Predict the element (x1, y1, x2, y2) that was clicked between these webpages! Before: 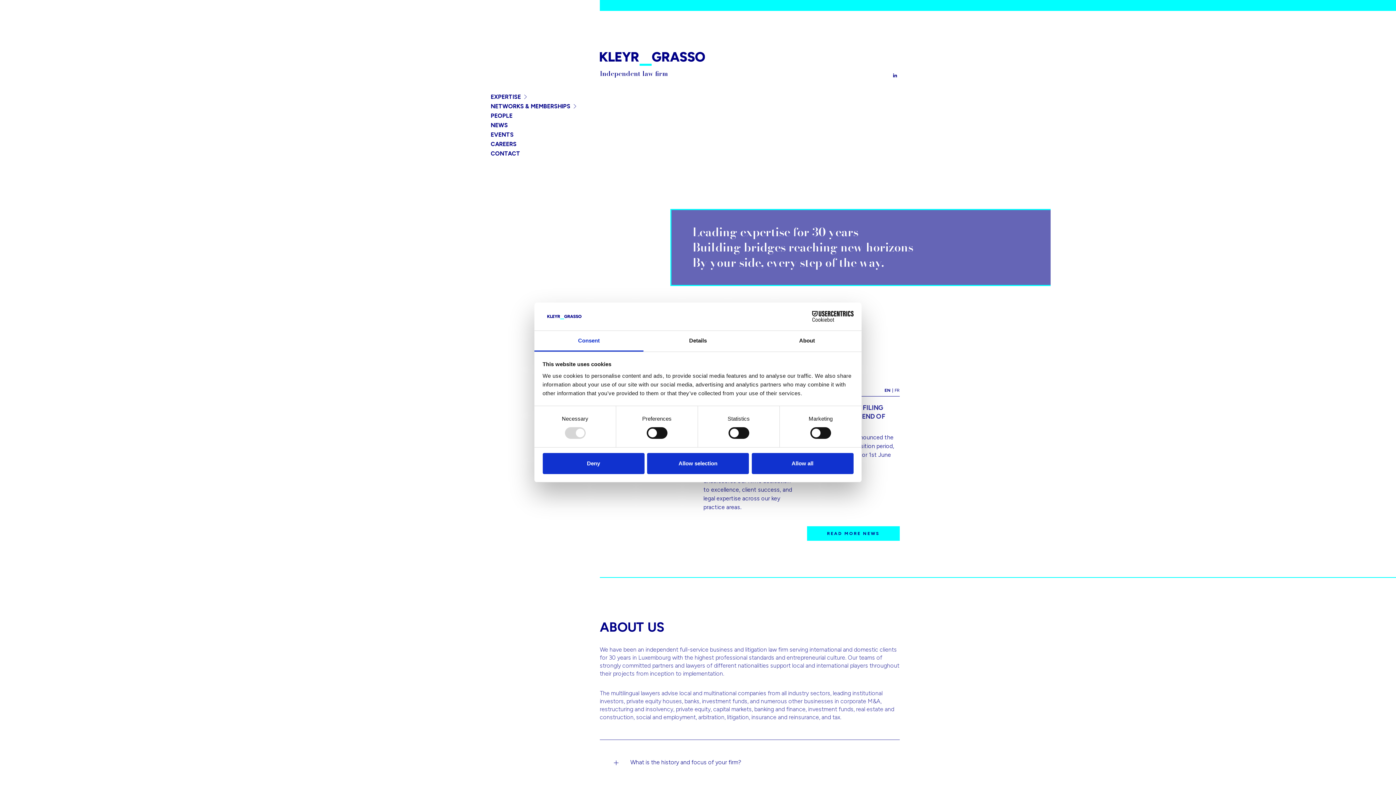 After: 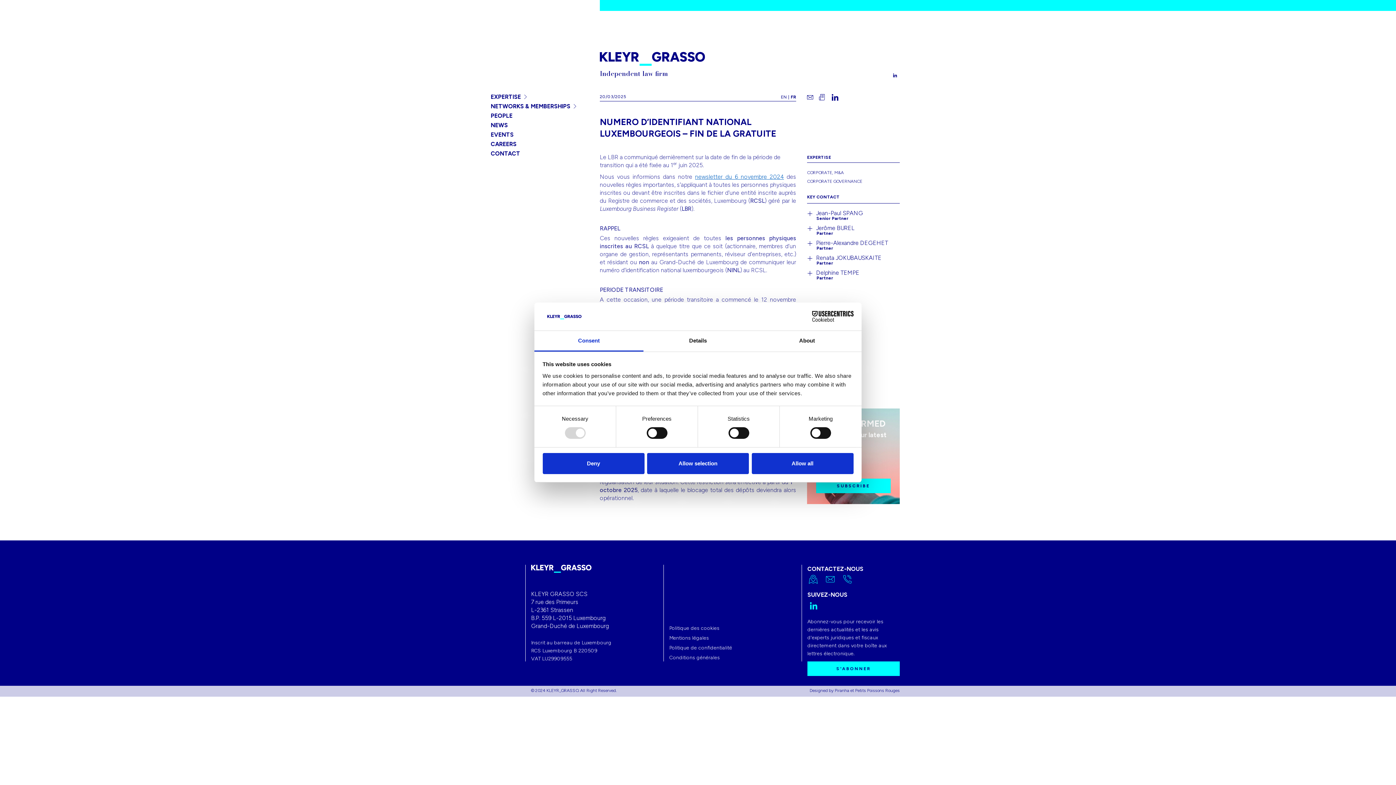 Action: label: FR bbox: (894, 387, 899, 392)